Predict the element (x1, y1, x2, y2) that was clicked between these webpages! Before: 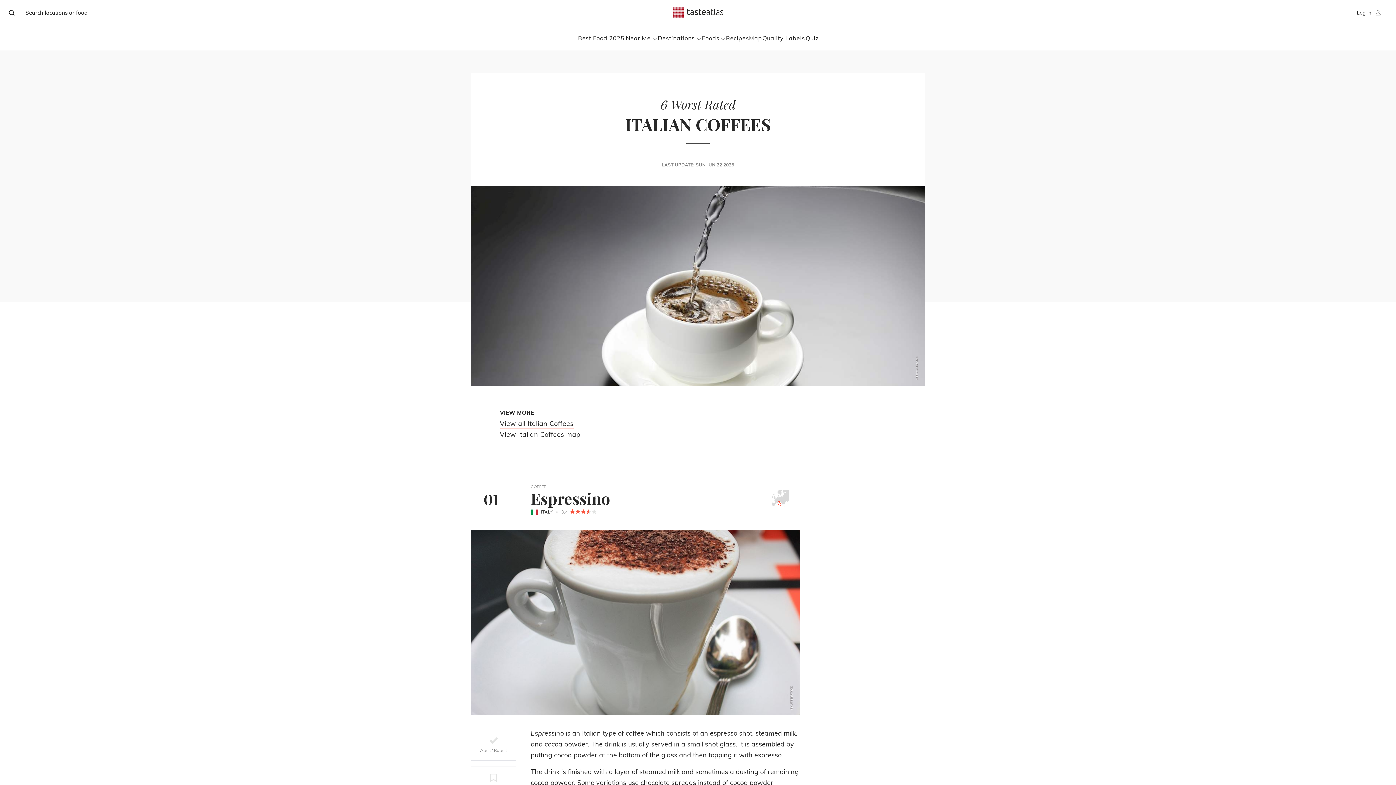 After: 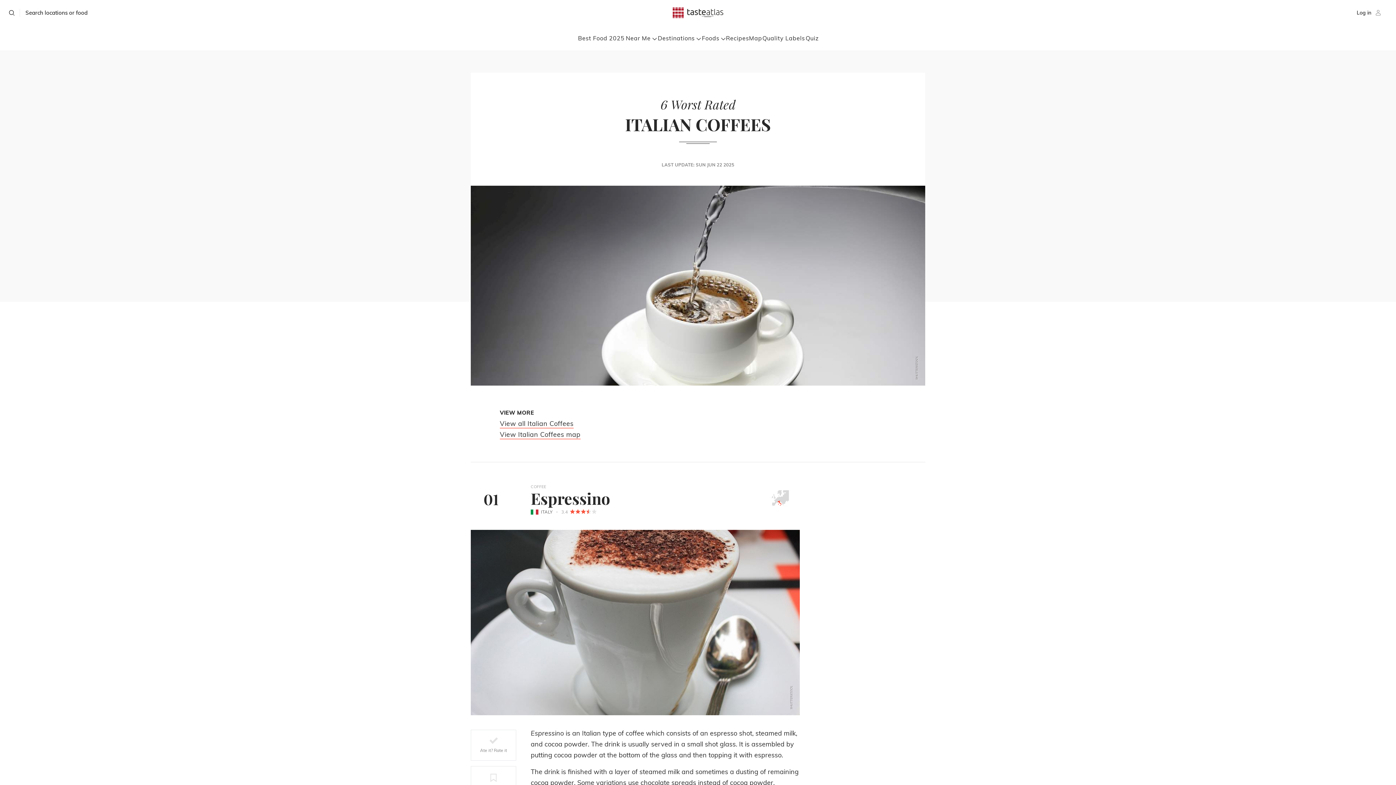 Action: label: View all Italian Coffees bbox: (500, 419, 573, 428)